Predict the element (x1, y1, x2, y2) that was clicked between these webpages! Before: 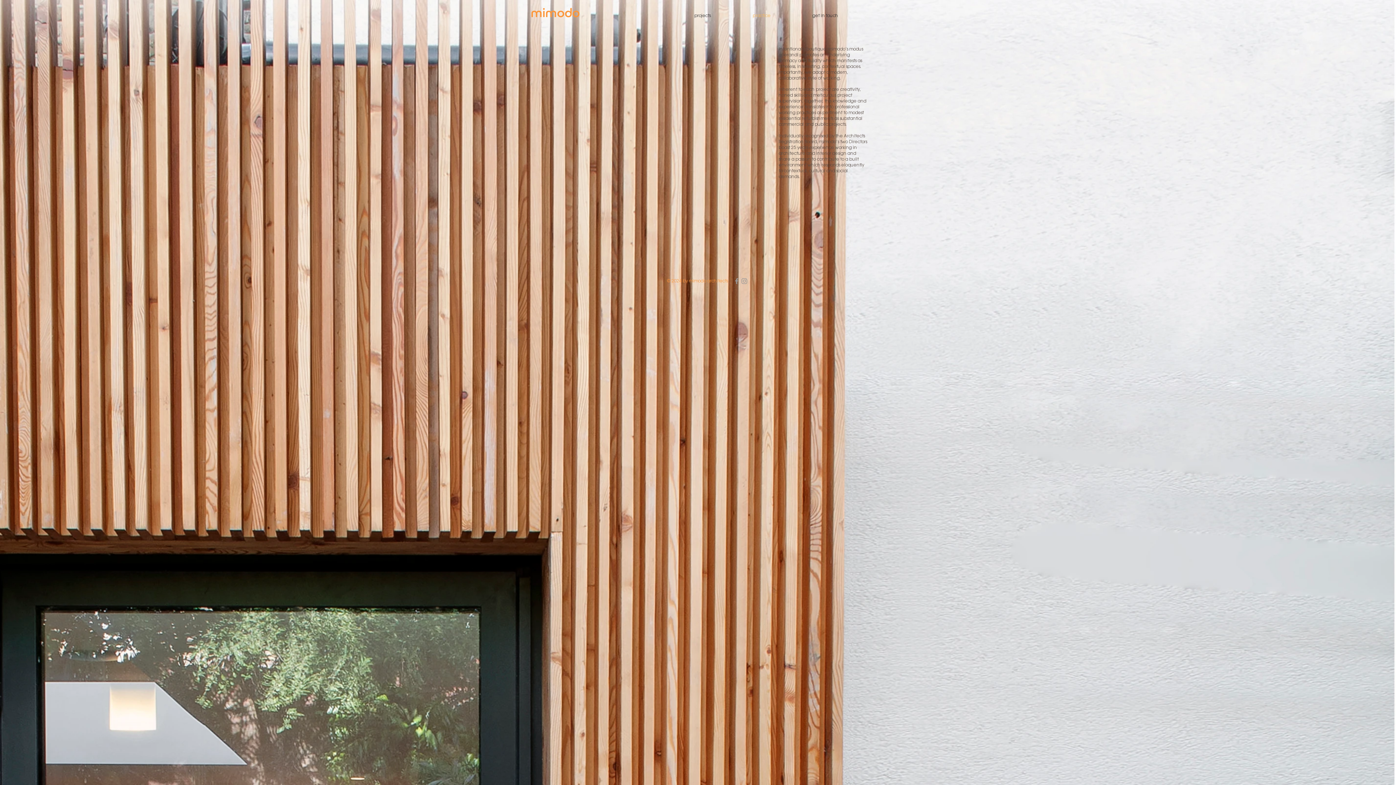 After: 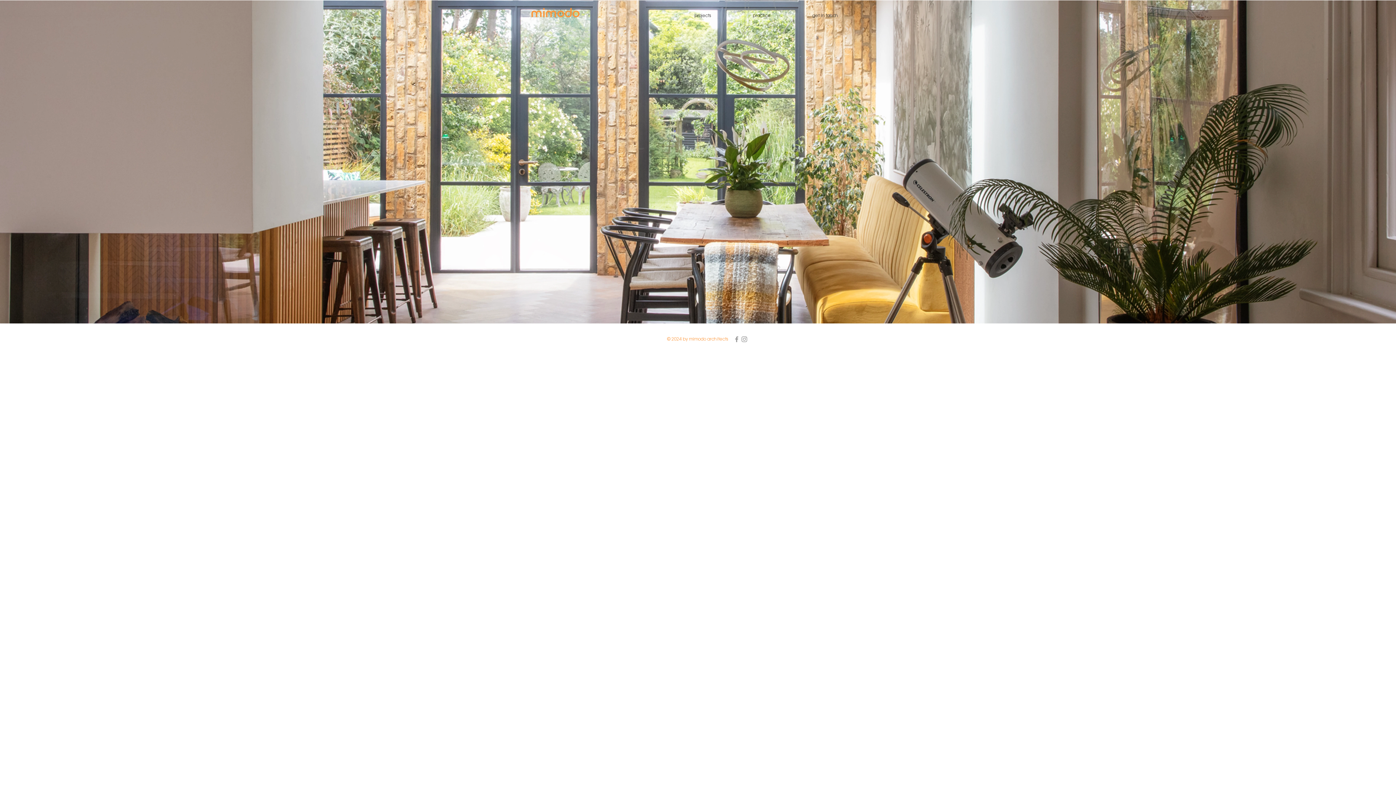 Action: label: mimodo bbox: (530, 5, 580, 20)